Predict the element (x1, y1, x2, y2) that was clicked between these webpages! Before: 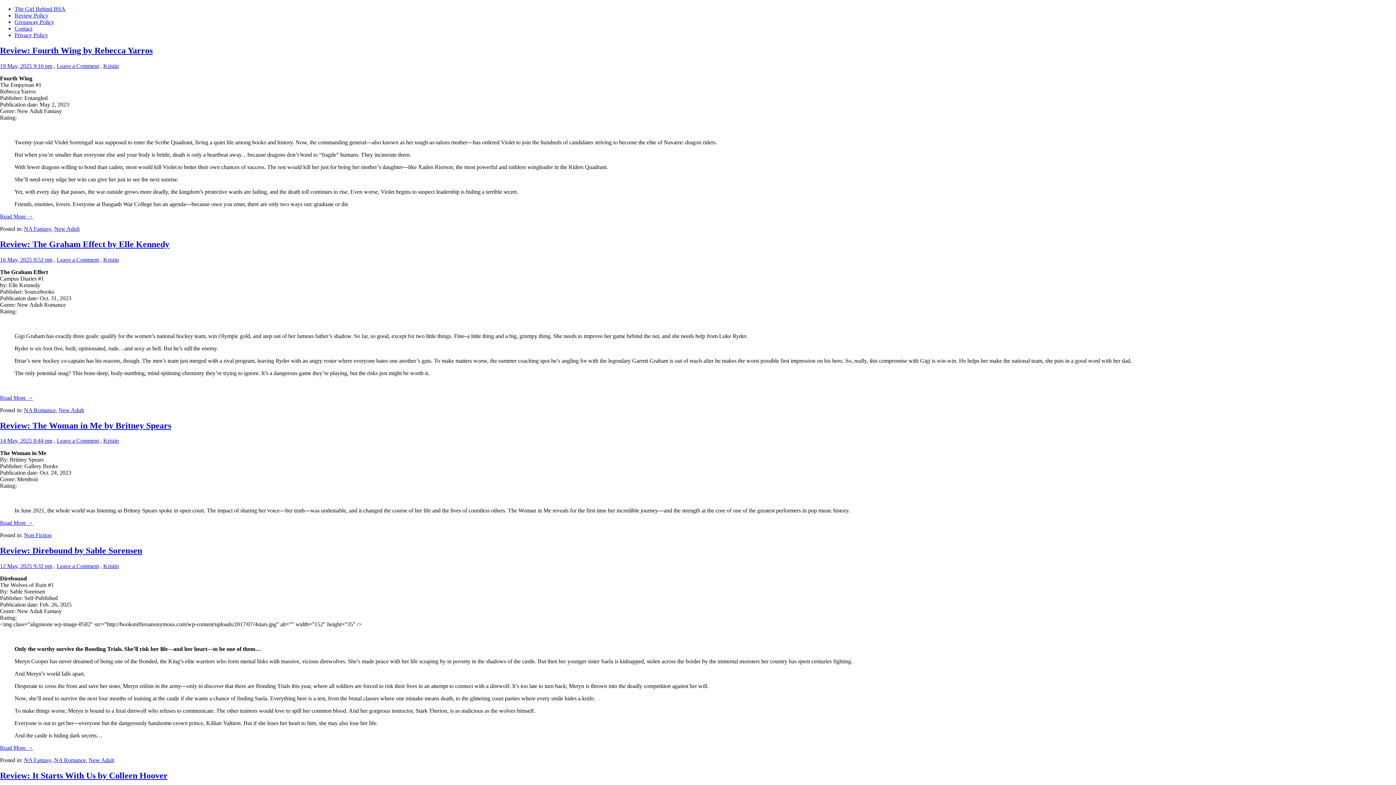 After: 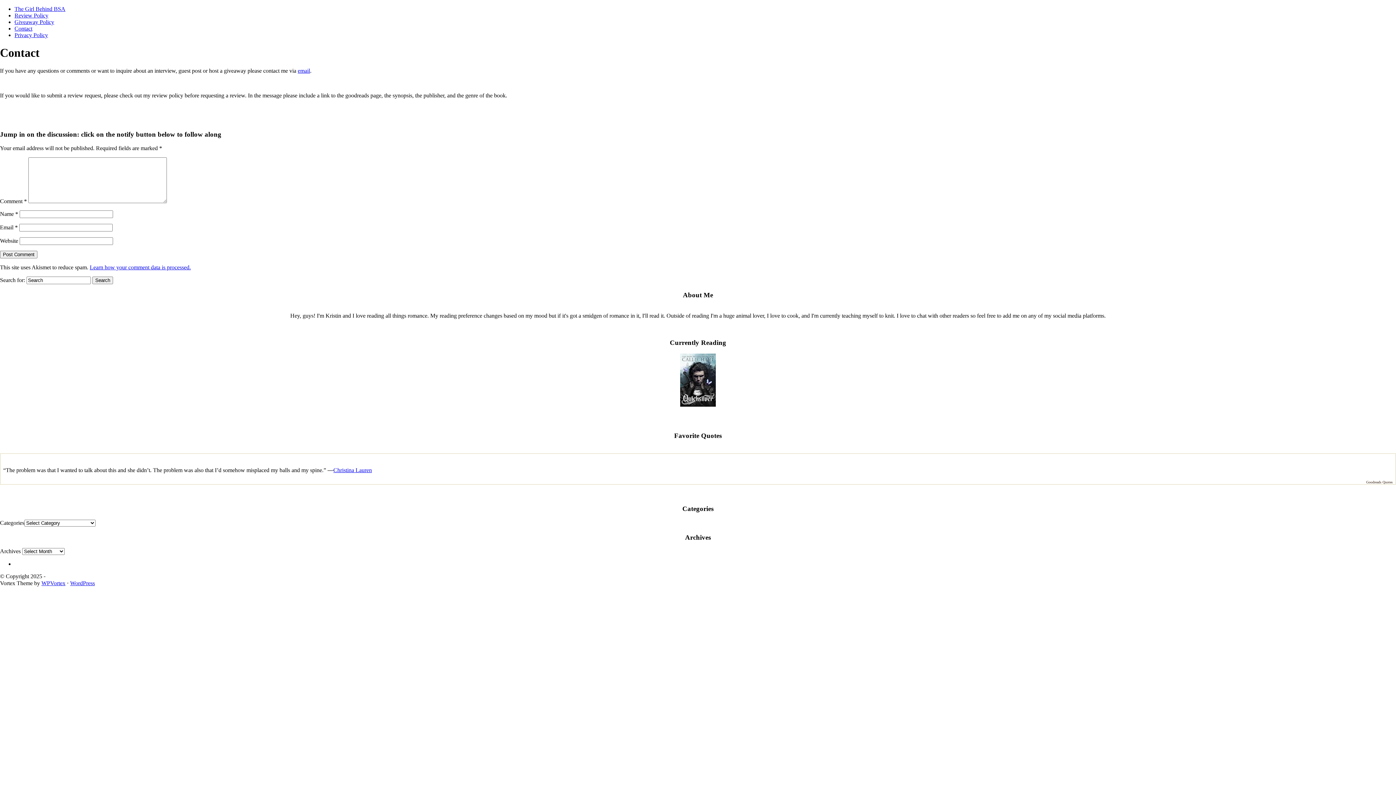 Action: label: Contact bbox: (14, 25, 32, 31)